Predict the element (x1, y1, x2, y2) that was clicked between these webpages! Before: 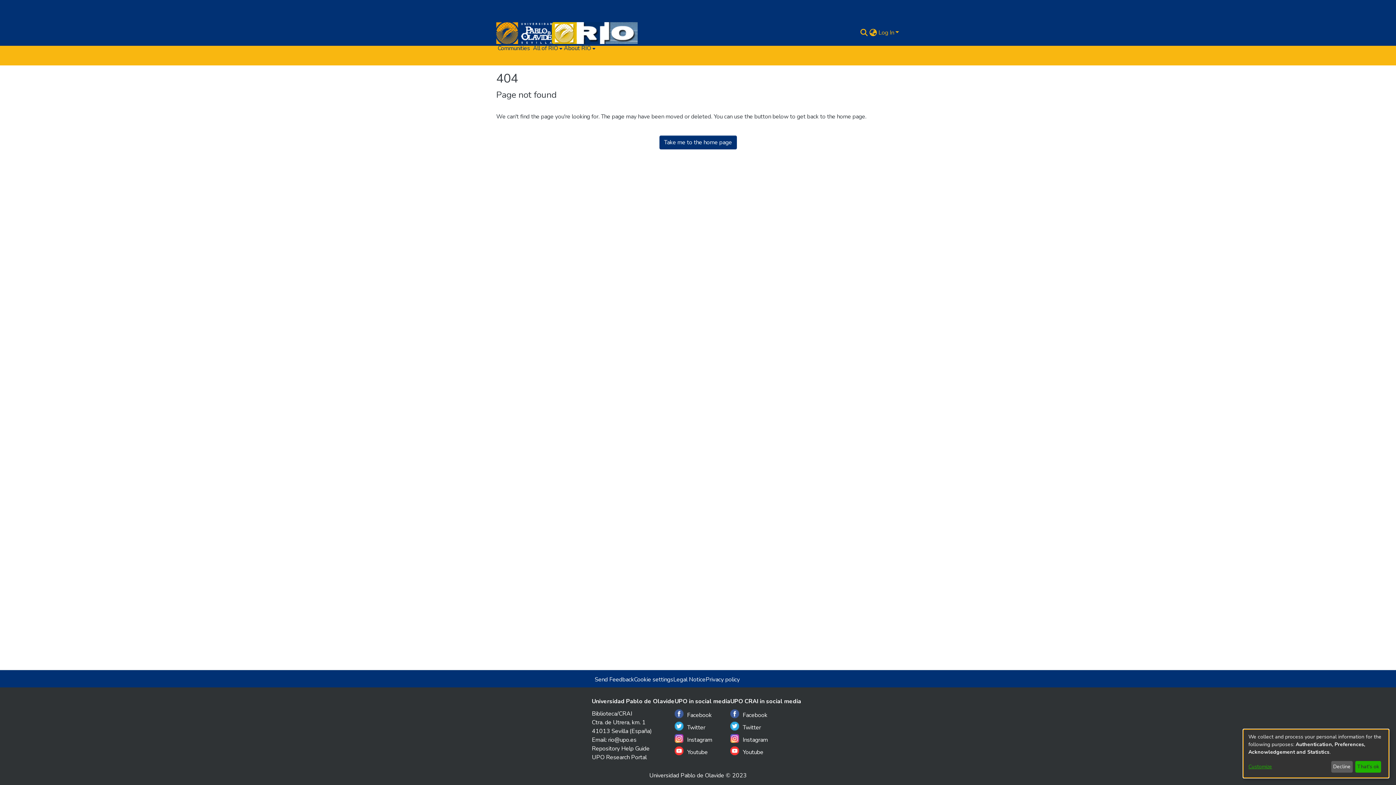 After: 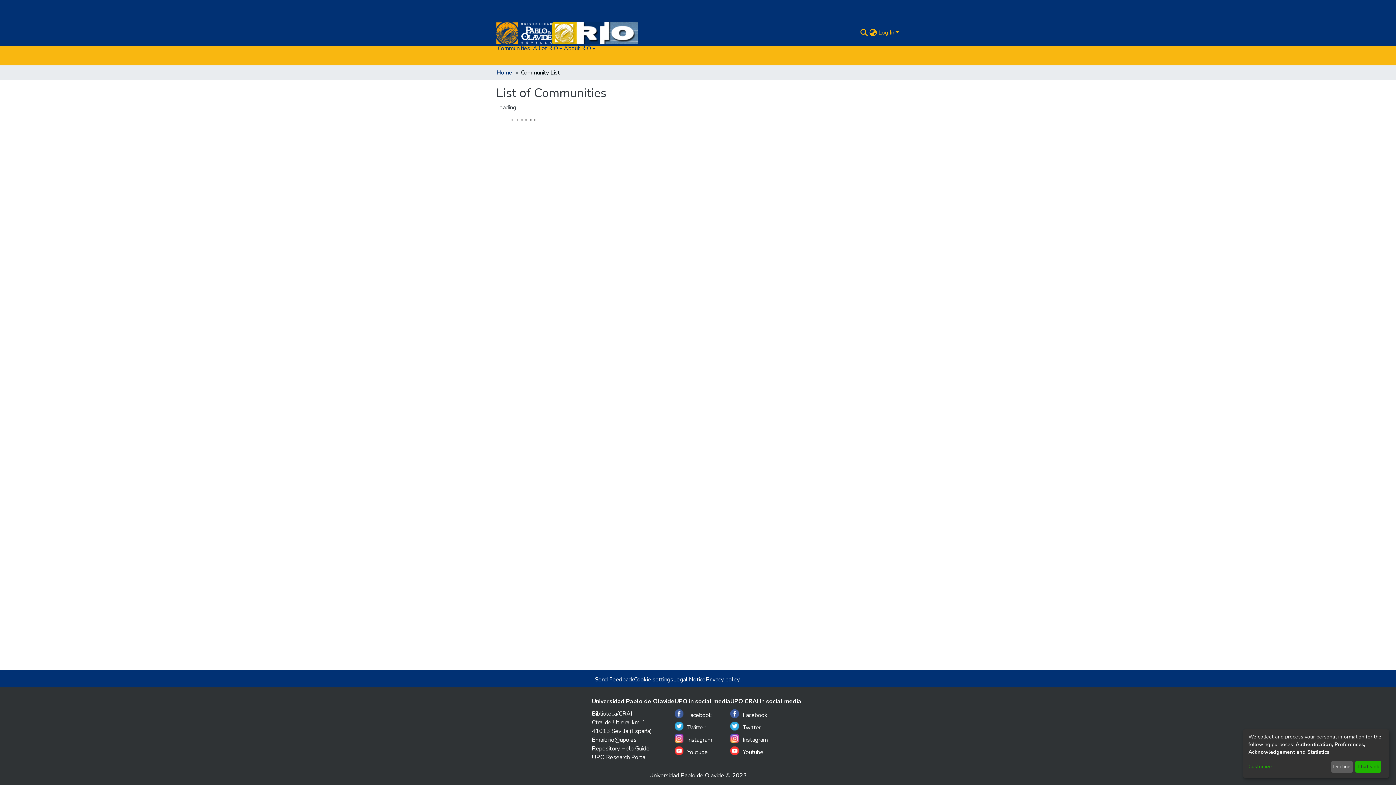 Action: bbox: (496, 44, 531, 52) label: Communities